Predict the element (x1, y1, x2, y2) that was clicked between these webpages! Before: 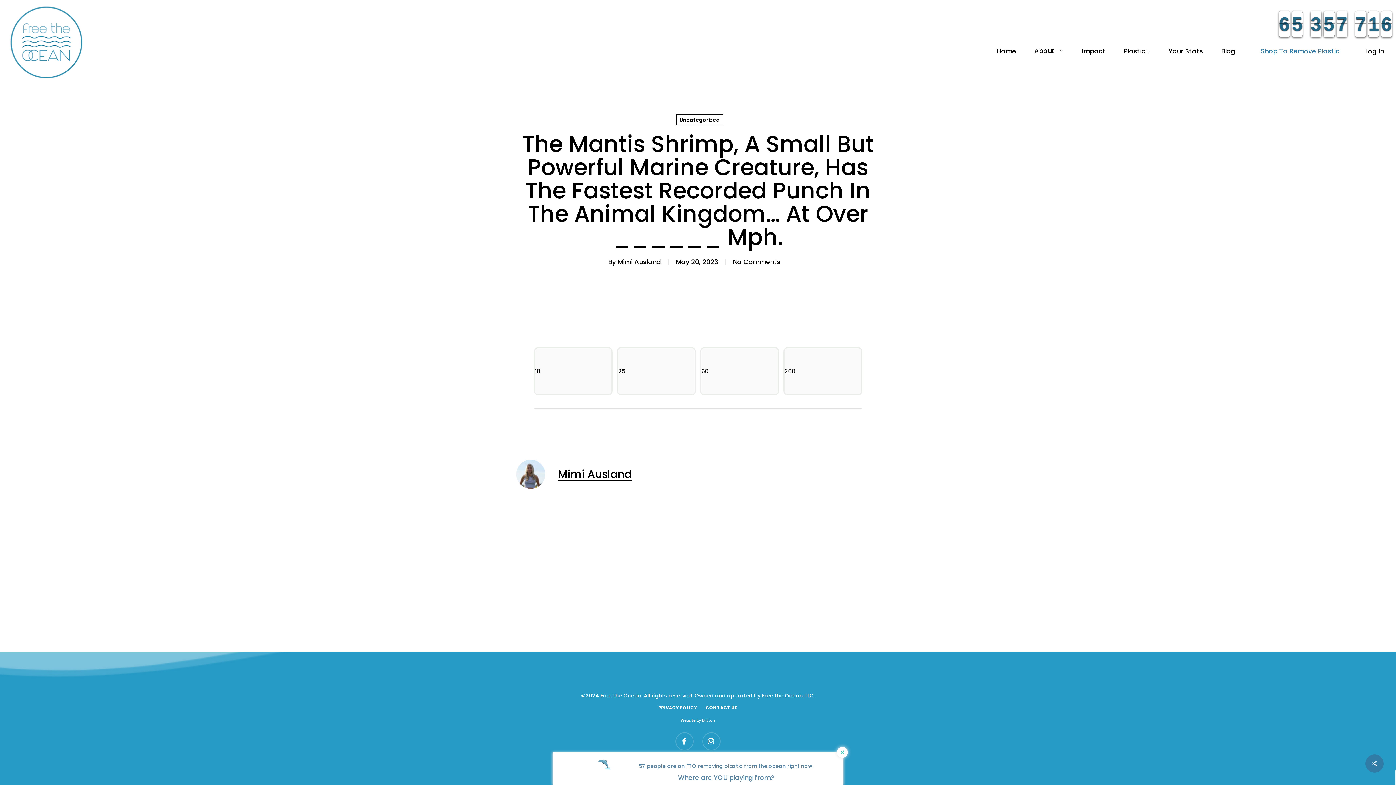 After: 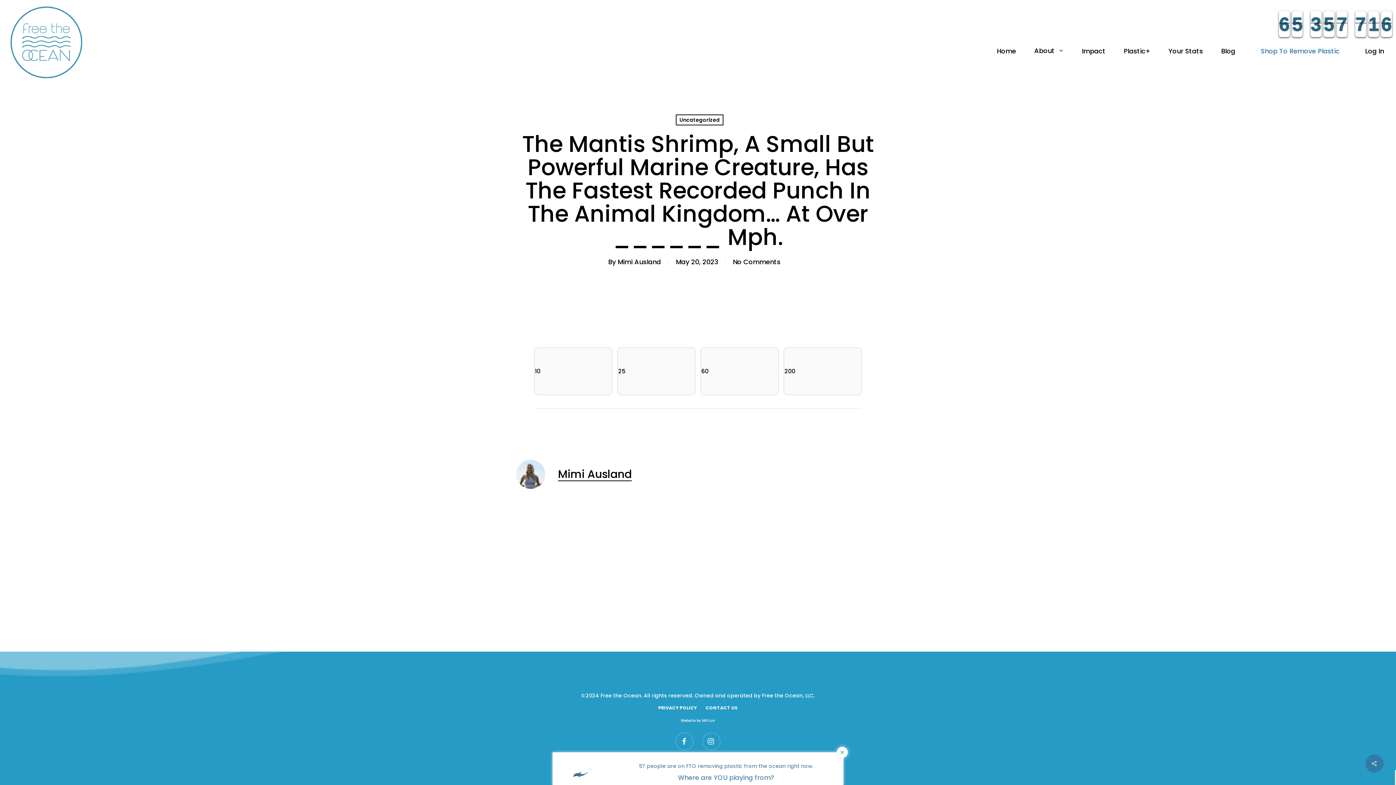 Action: bbox: (1355, 10, 1366, 37) label: 7
7